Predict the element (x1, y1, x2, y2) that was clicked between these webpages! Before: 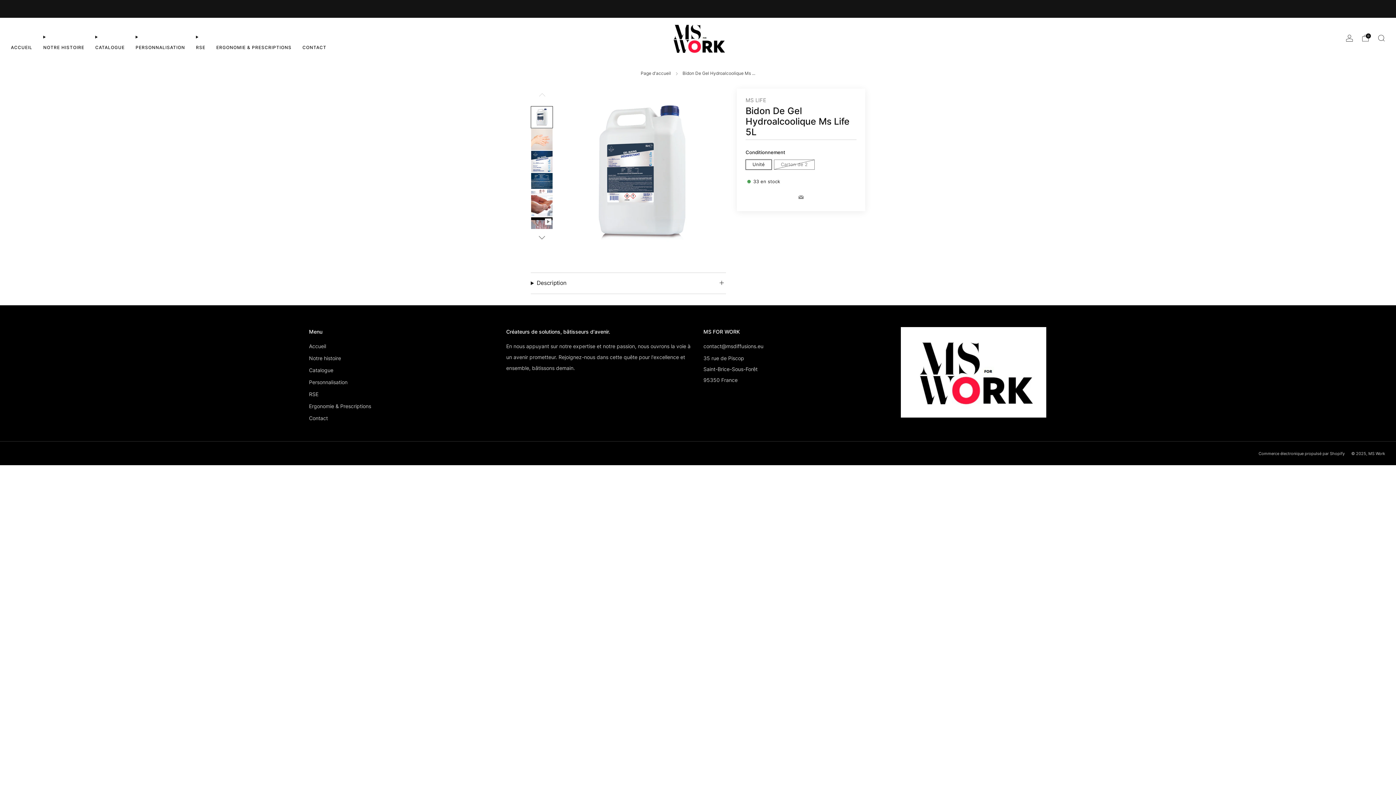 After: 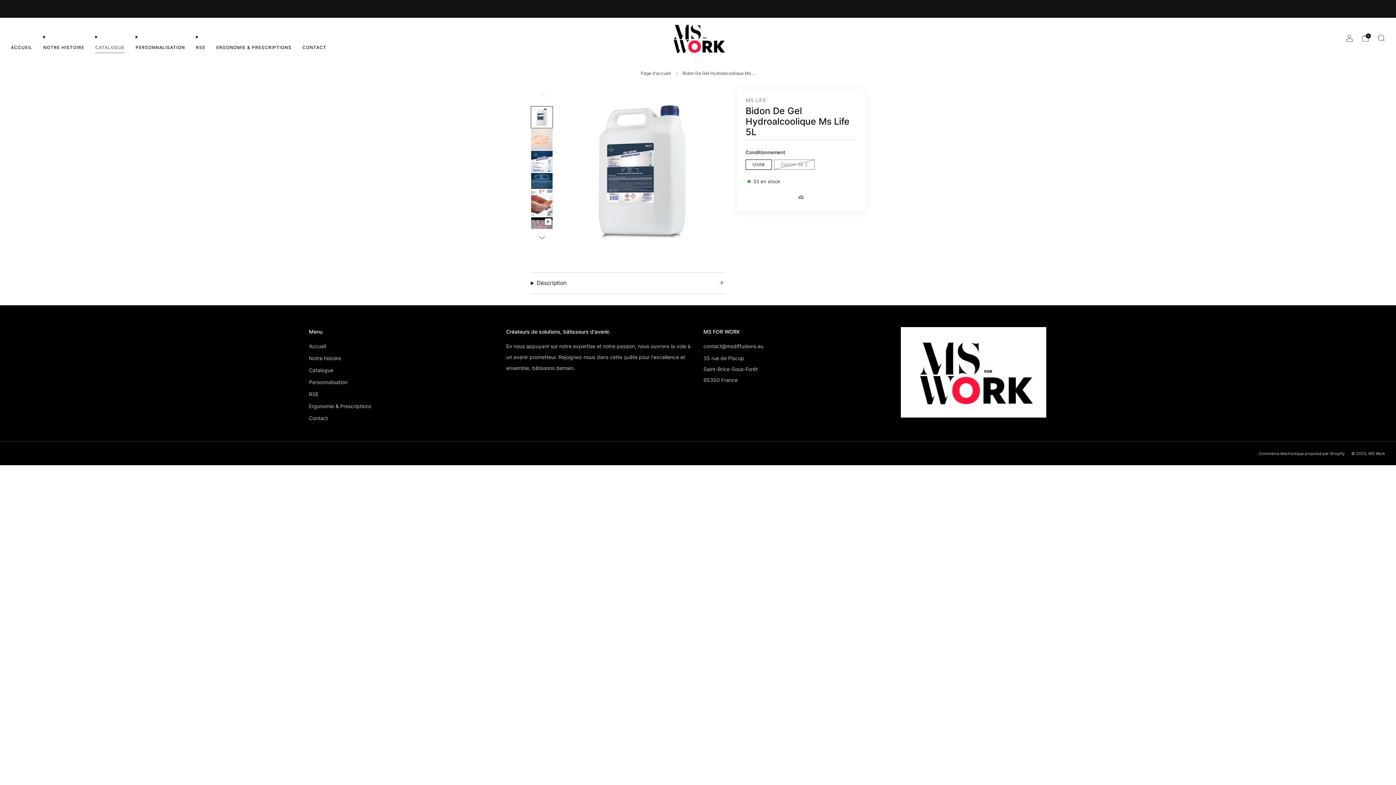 Action: bbox: (95, 41, 124, 53) label: CATALOGUE